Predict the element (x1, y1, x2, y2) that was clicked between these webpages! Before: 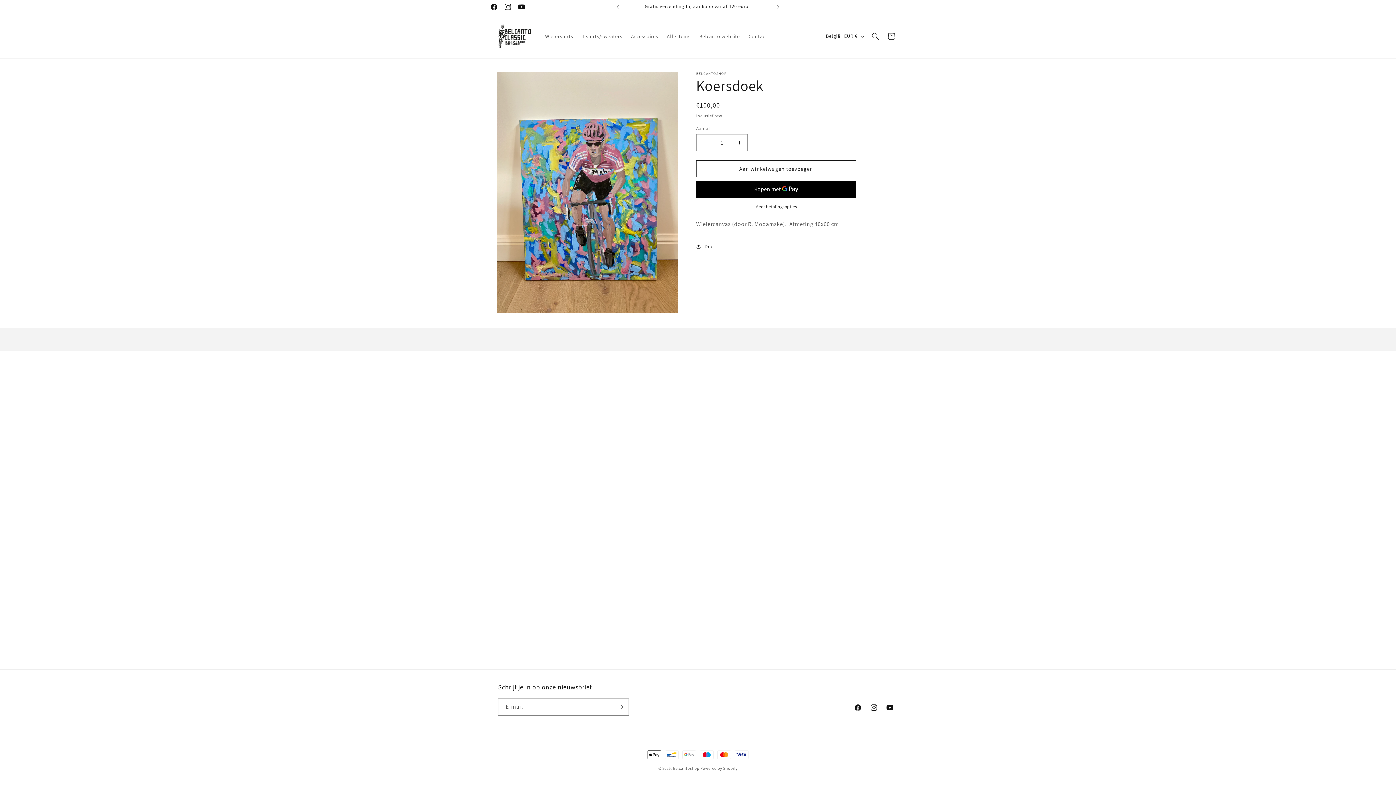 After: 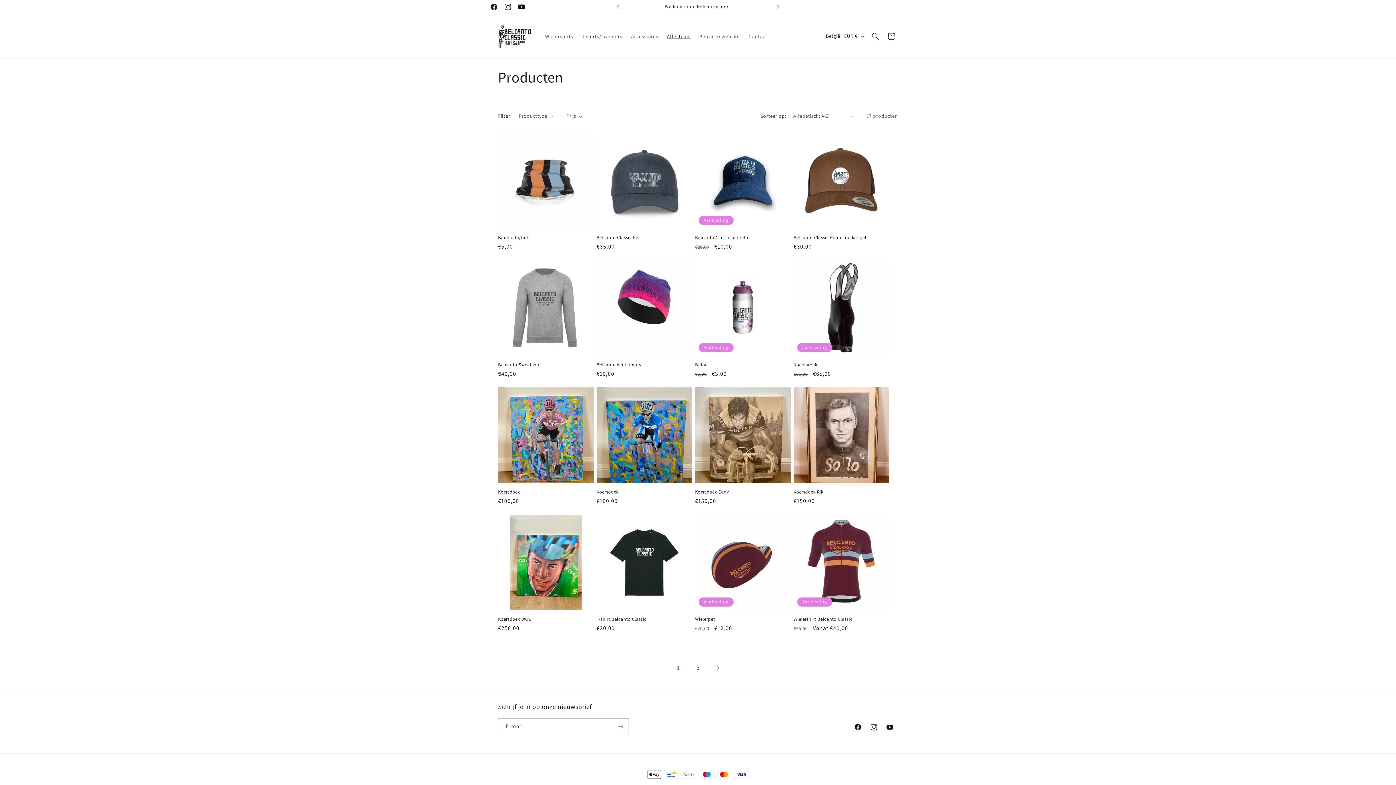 Action: label: Alle items bbox: (662, 28, 695, 43)